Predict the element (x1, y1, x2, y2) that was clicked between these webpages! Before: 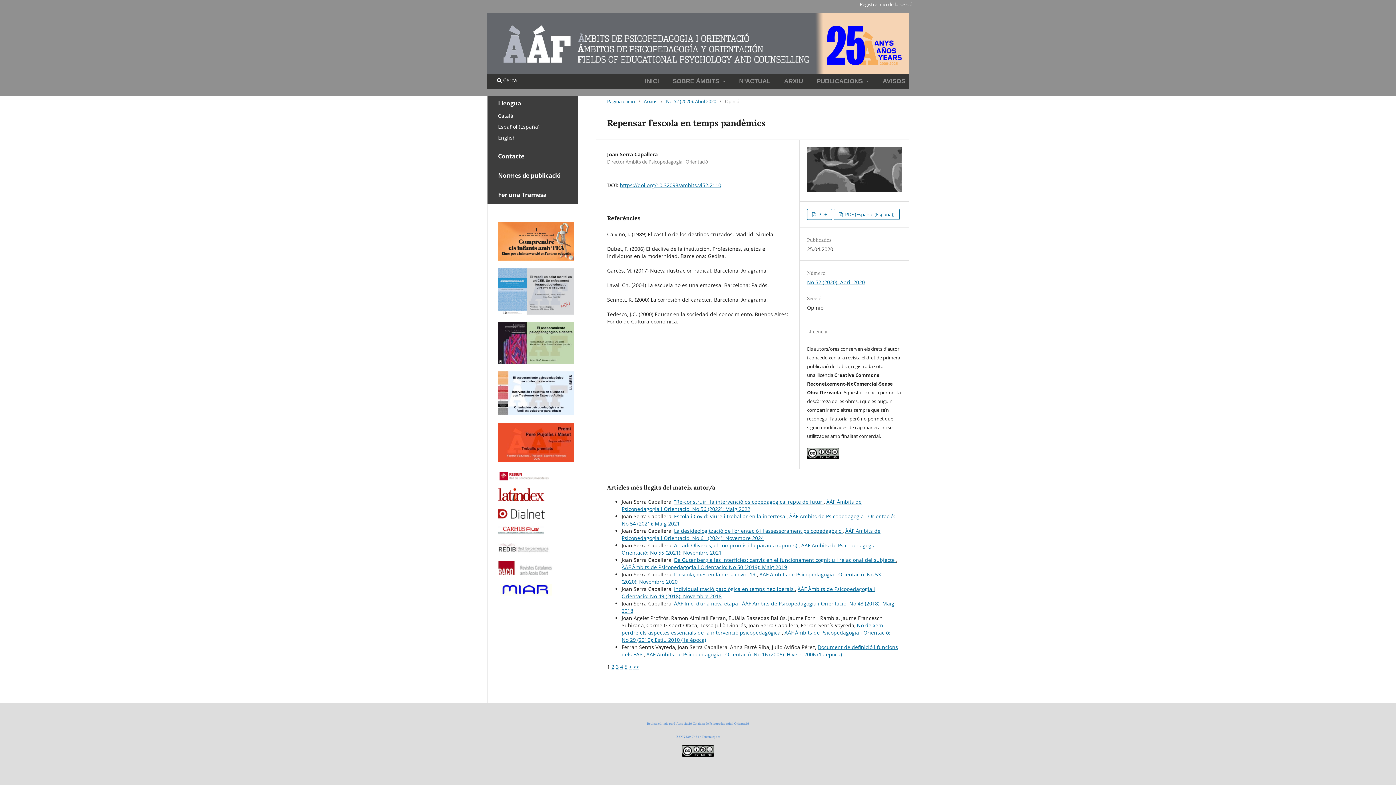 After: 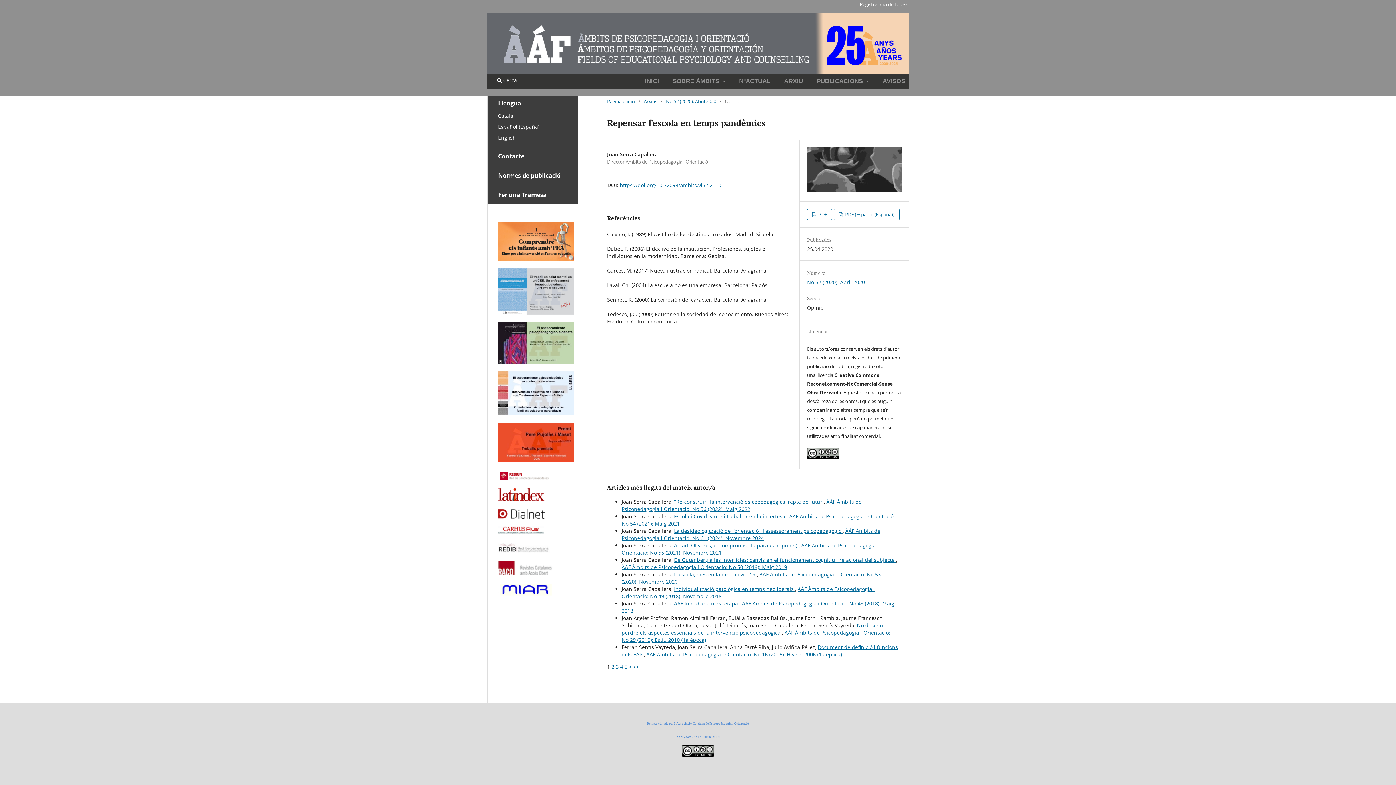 Action: bbox: (498, 529, 544, 536)